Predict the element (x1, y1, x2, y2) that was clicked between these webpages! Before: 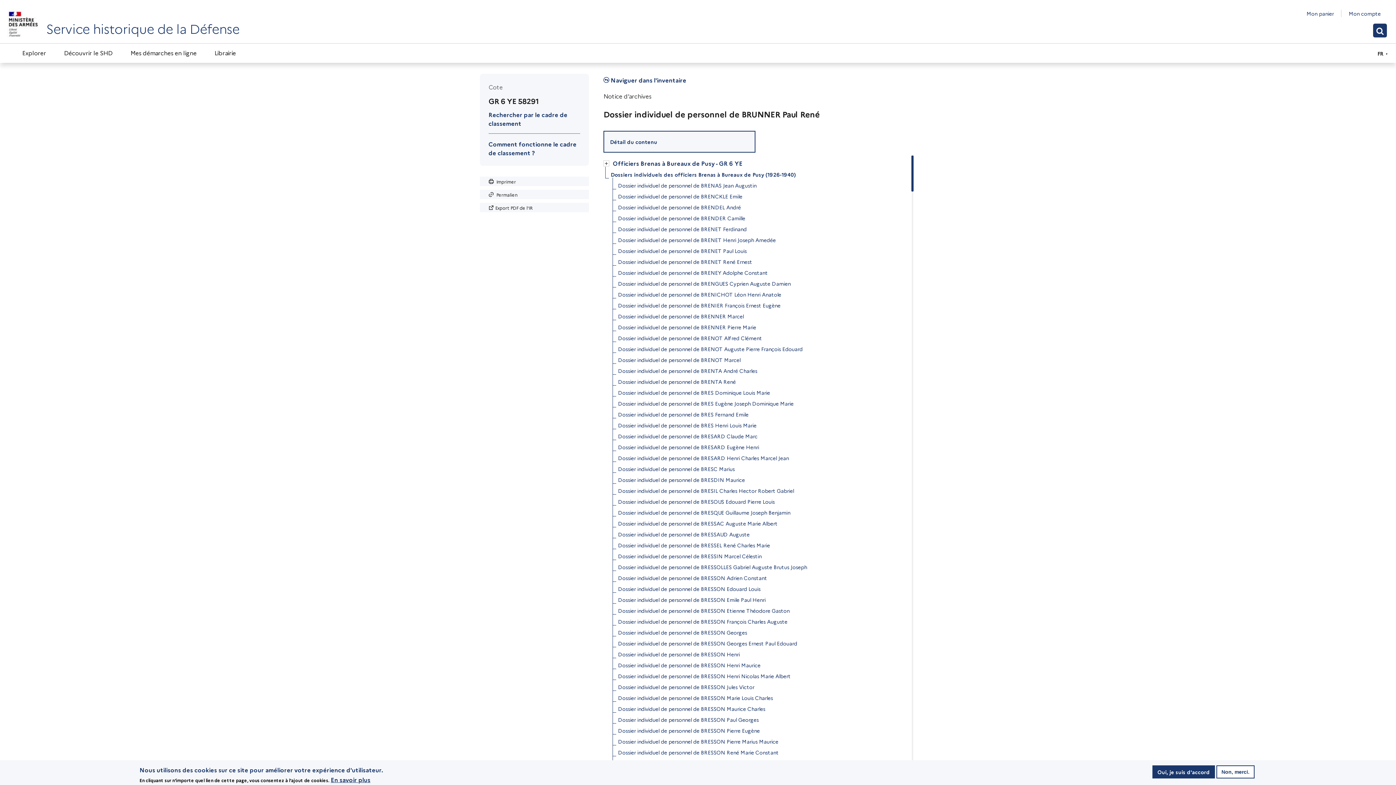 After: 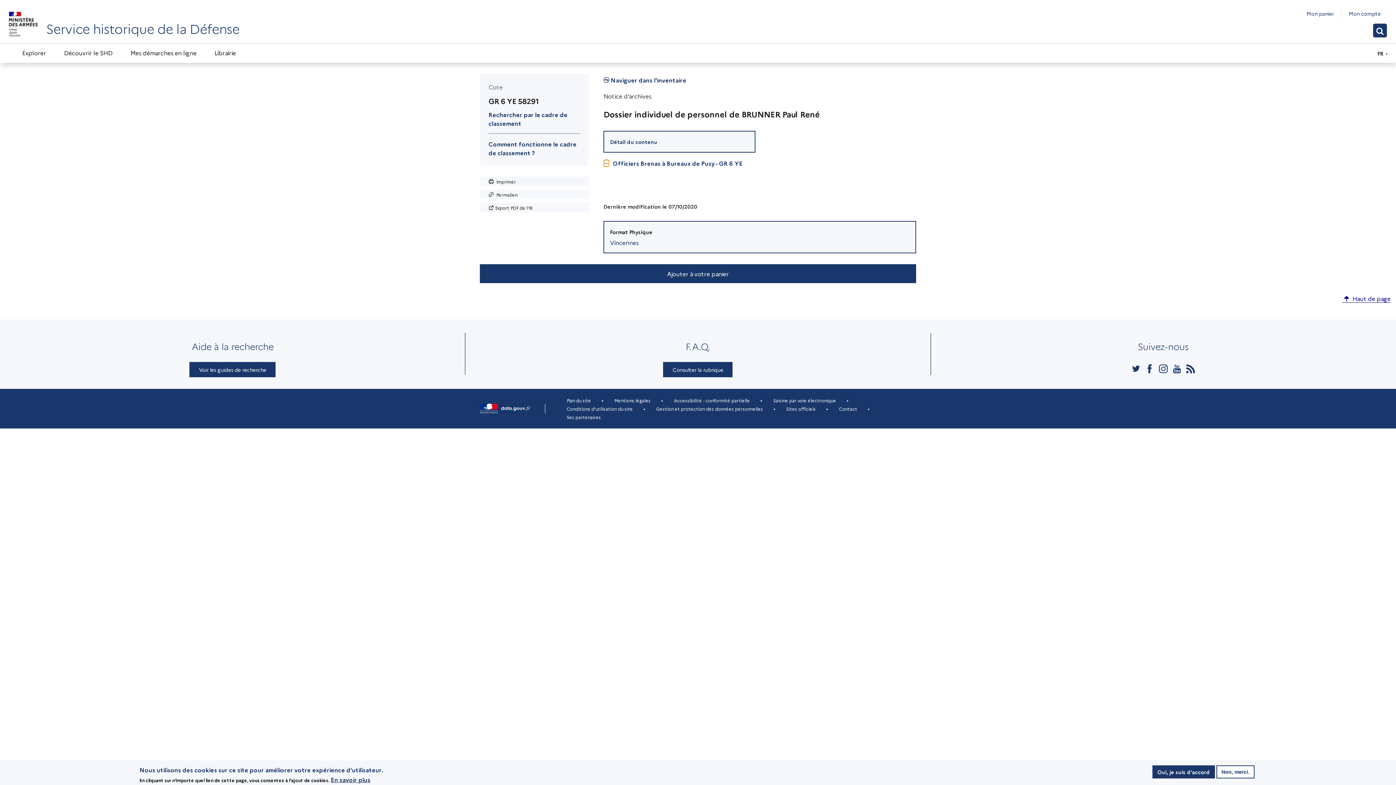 Action: bbox: (603, 160, 609, 166) label: Ouvrir/Fermer